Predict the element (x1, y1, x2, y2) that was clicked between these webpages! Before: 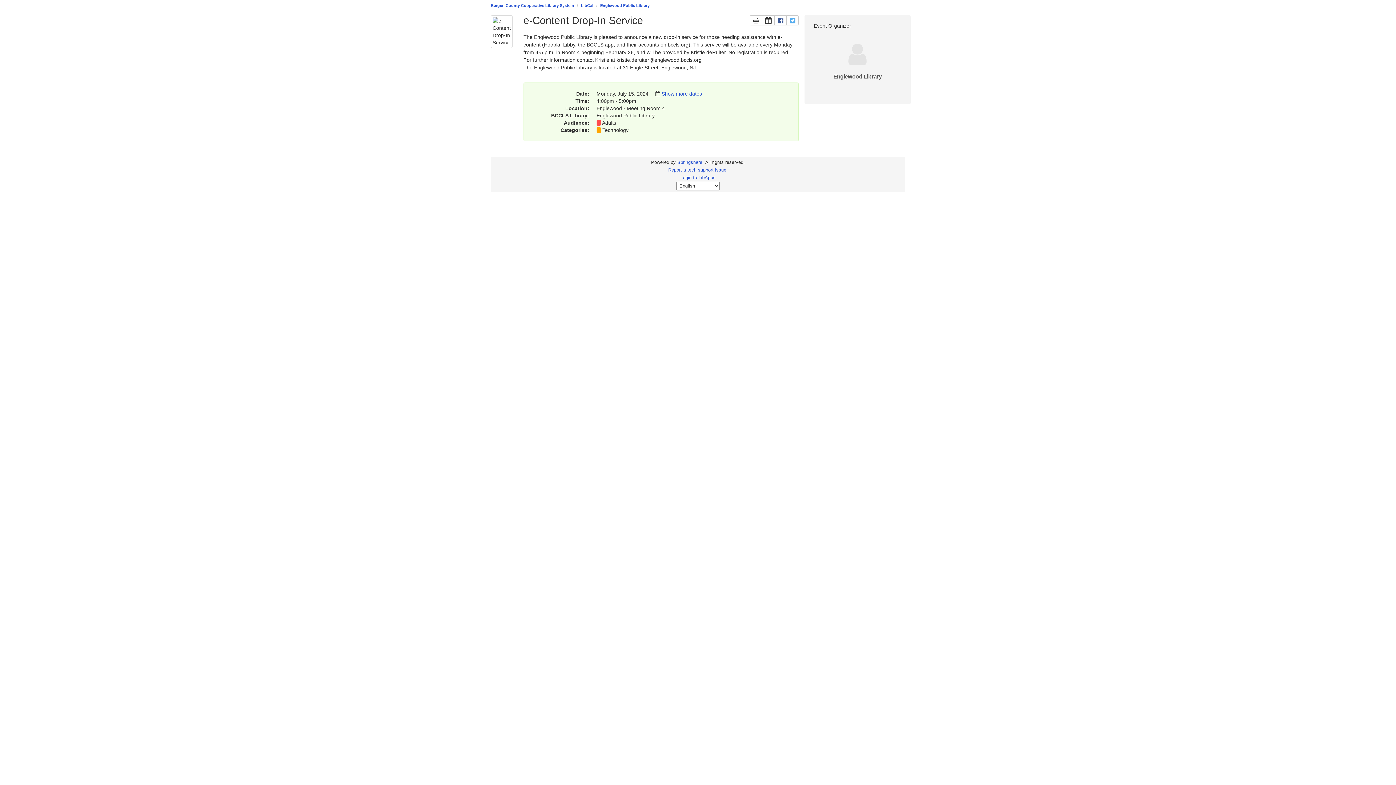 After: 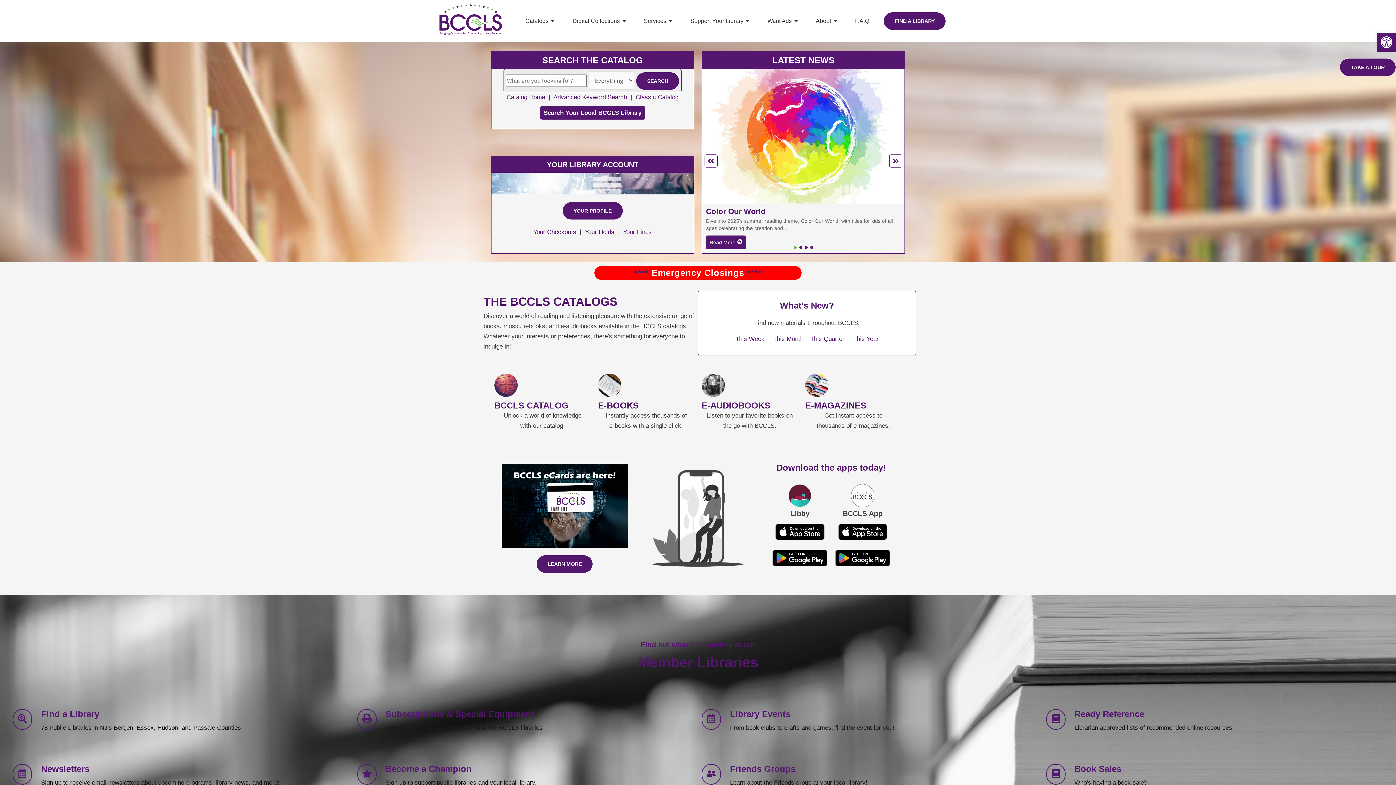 Action: label: Bergen County Cooperative Library System bbox: (490, 3, 574, 7)